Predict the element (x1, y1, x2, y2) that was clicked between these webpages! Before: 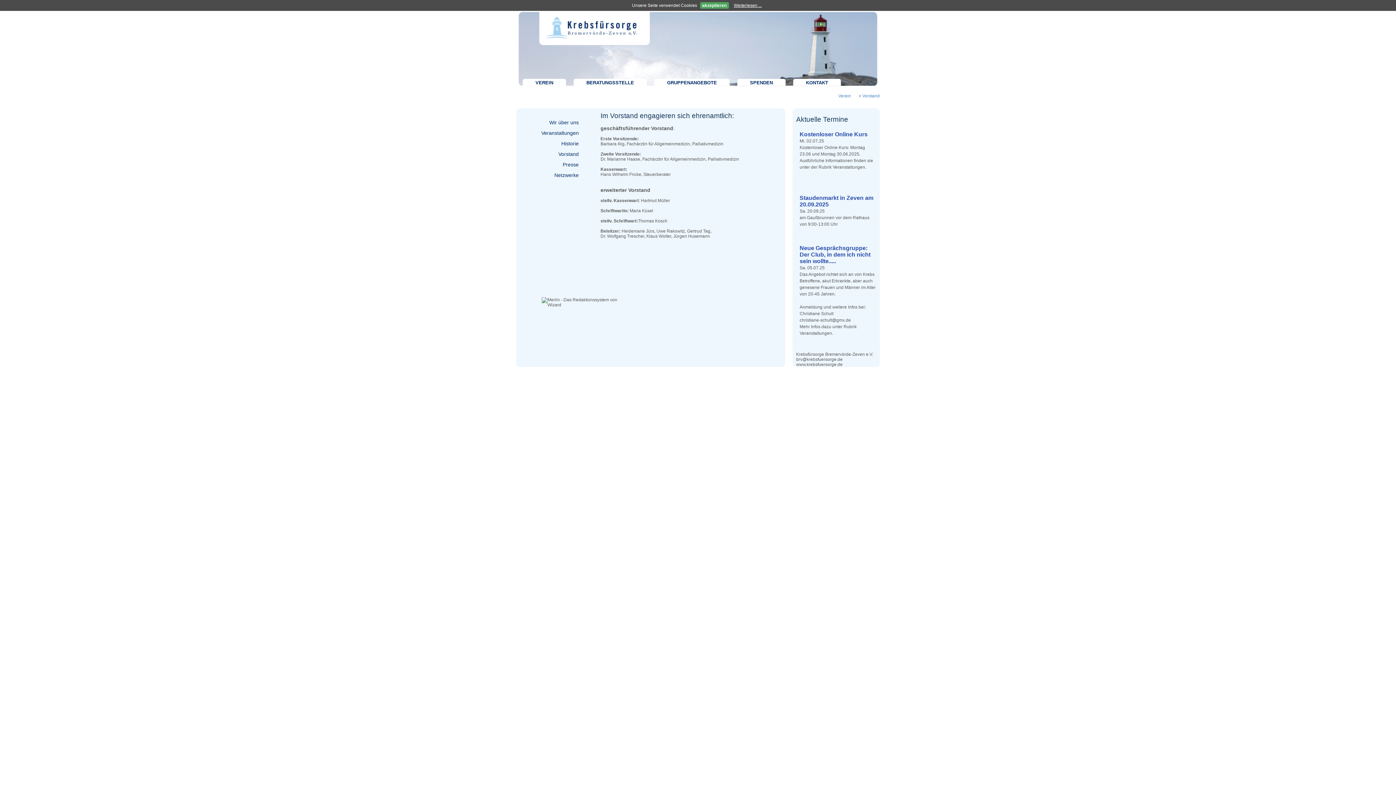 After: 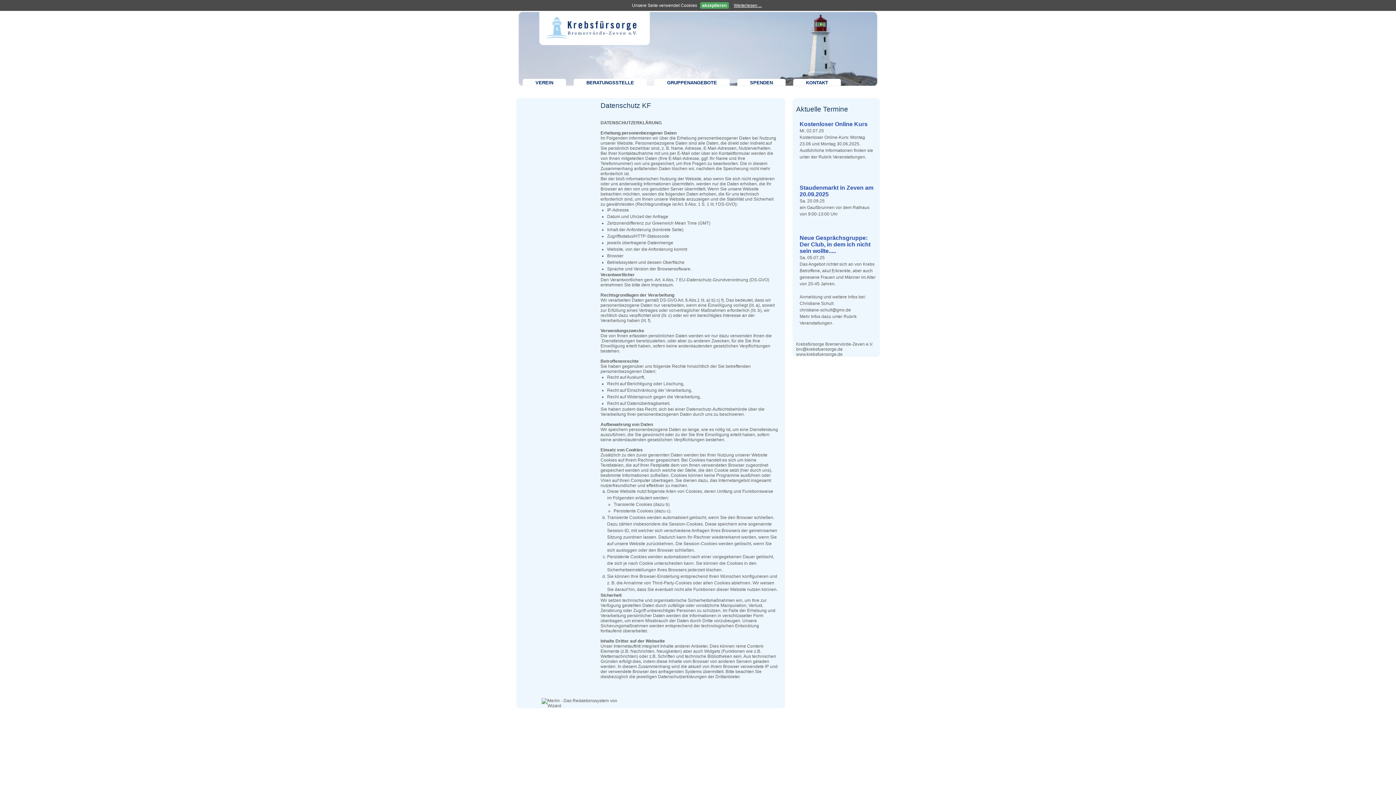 Action: bbox: (731, 2, 764, 8) label: Weiterlesen ...